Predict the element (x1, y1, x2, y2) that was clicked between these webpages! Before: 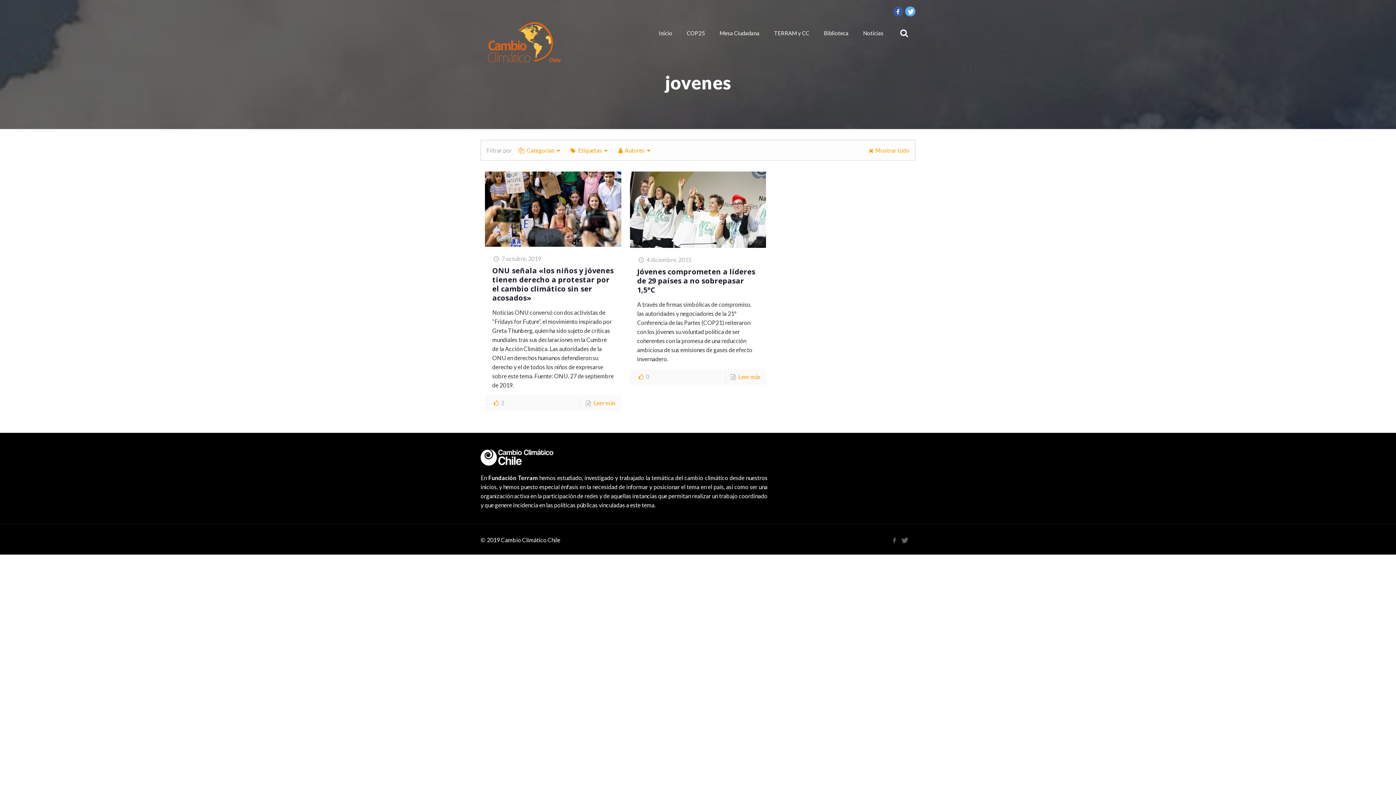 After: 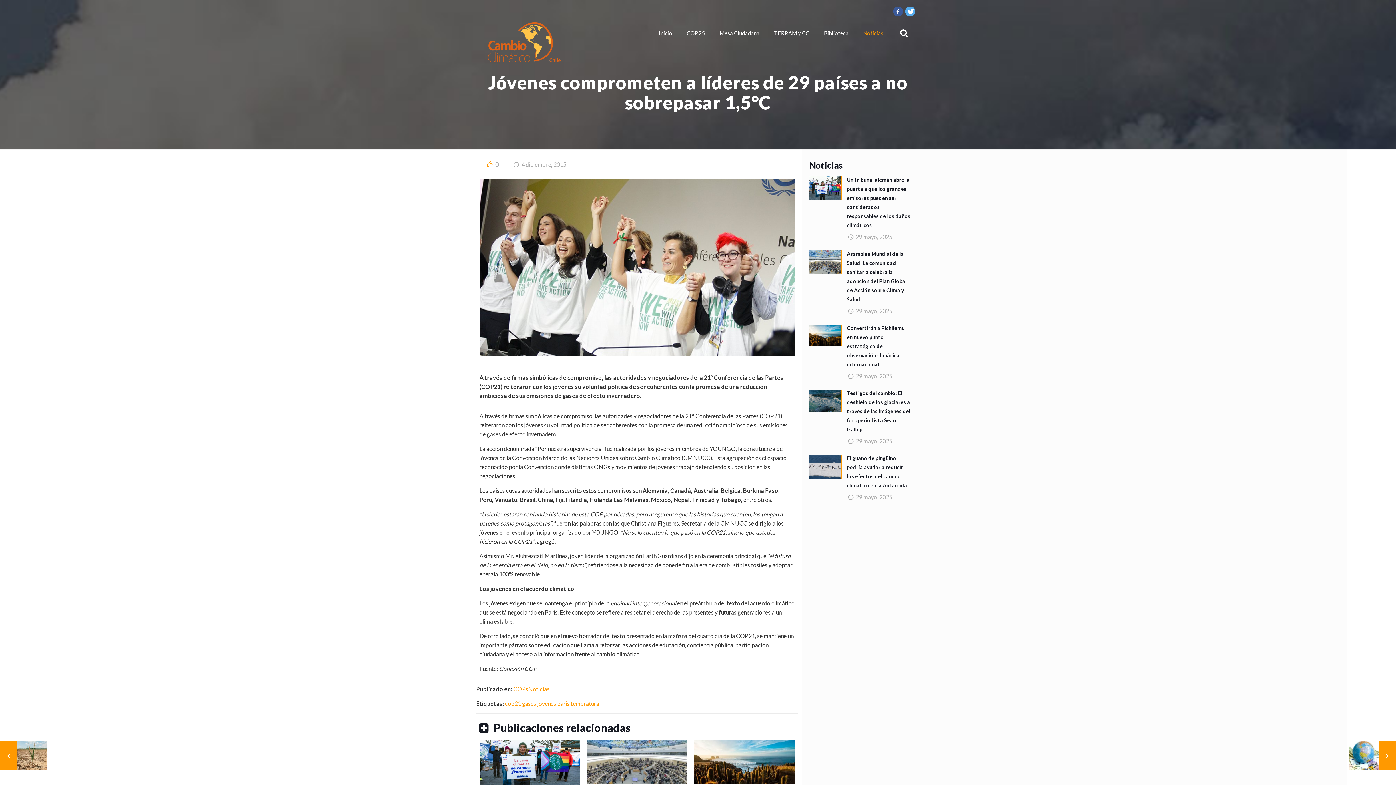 Action: bbox: (630, 171, 766, 248)